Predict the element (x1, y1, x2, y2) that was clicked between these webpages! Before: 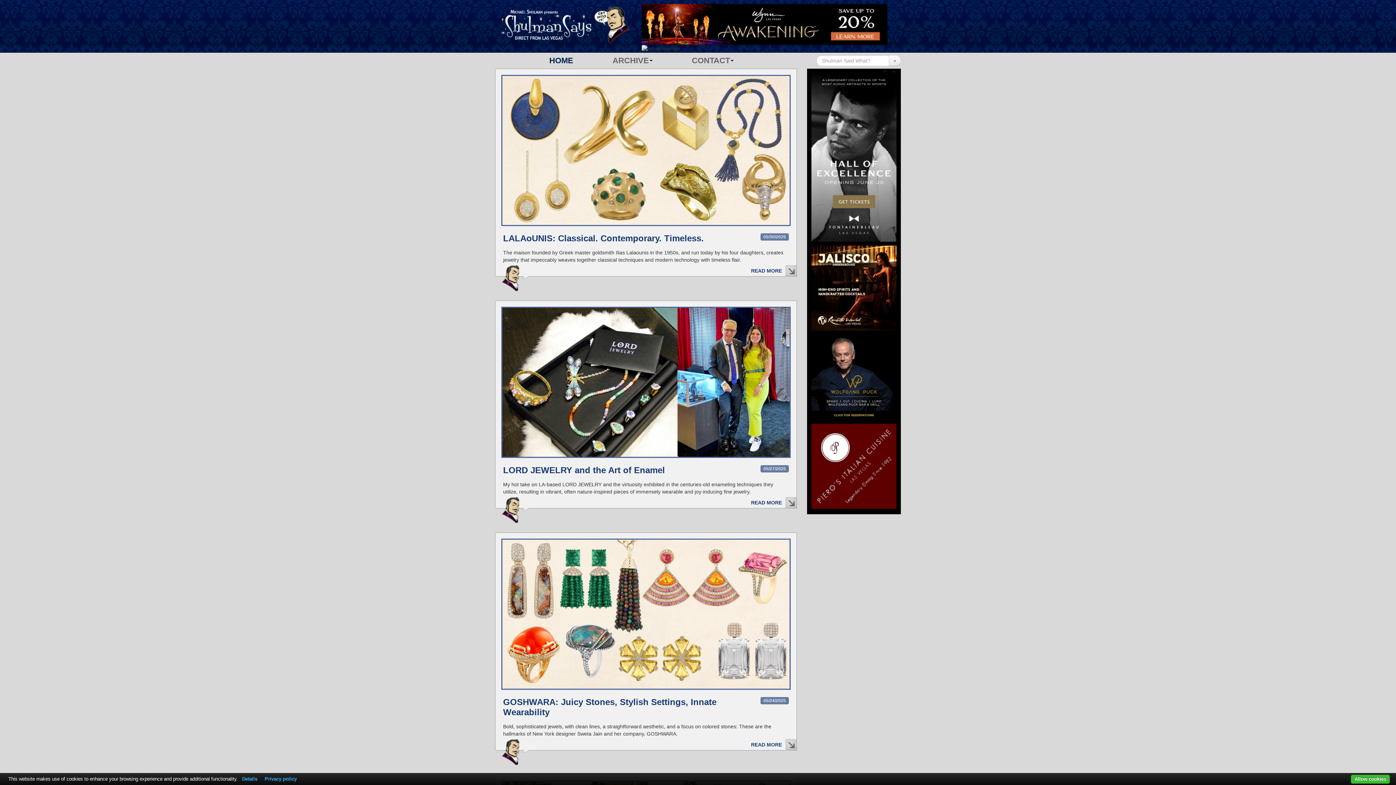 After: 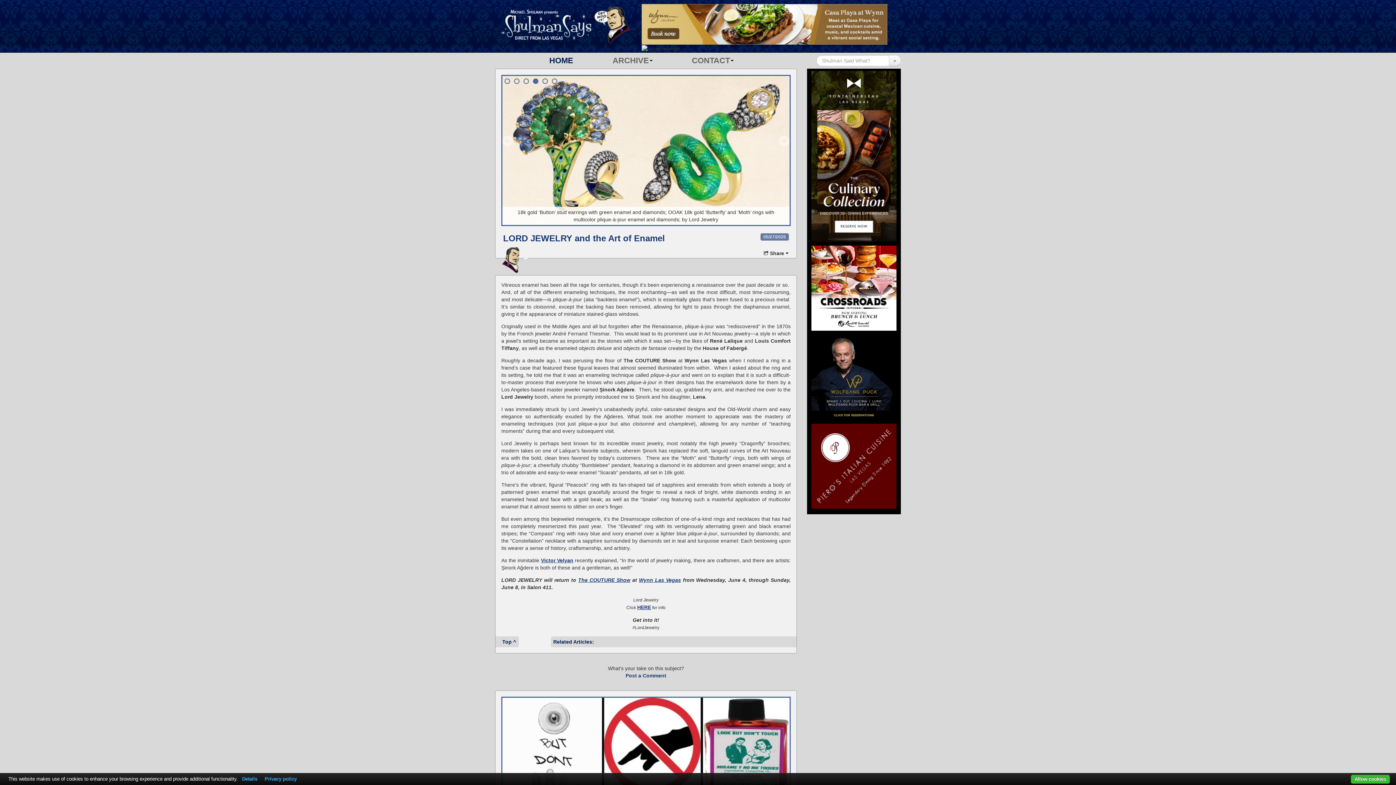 Action: bbox: (751, 497, 797, 508) label: READ MORE